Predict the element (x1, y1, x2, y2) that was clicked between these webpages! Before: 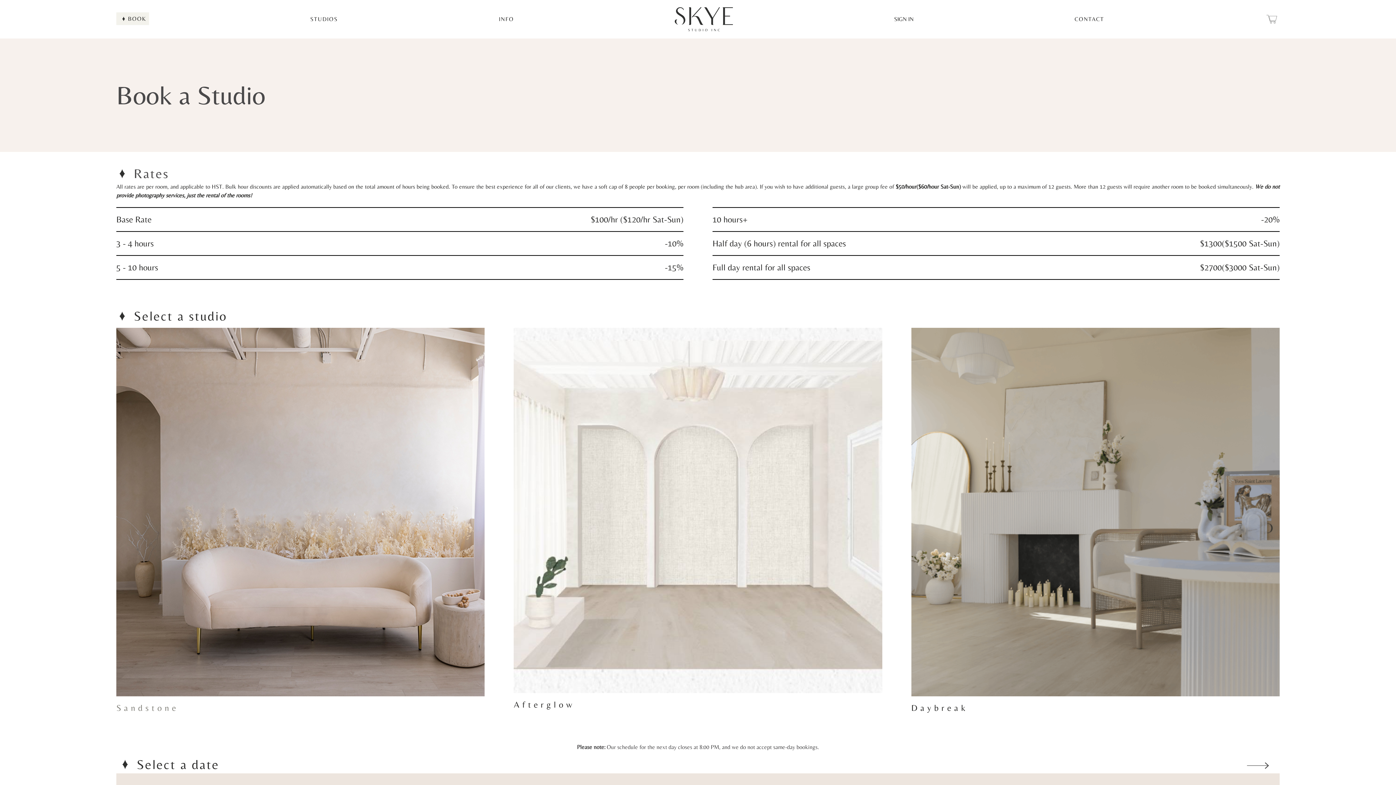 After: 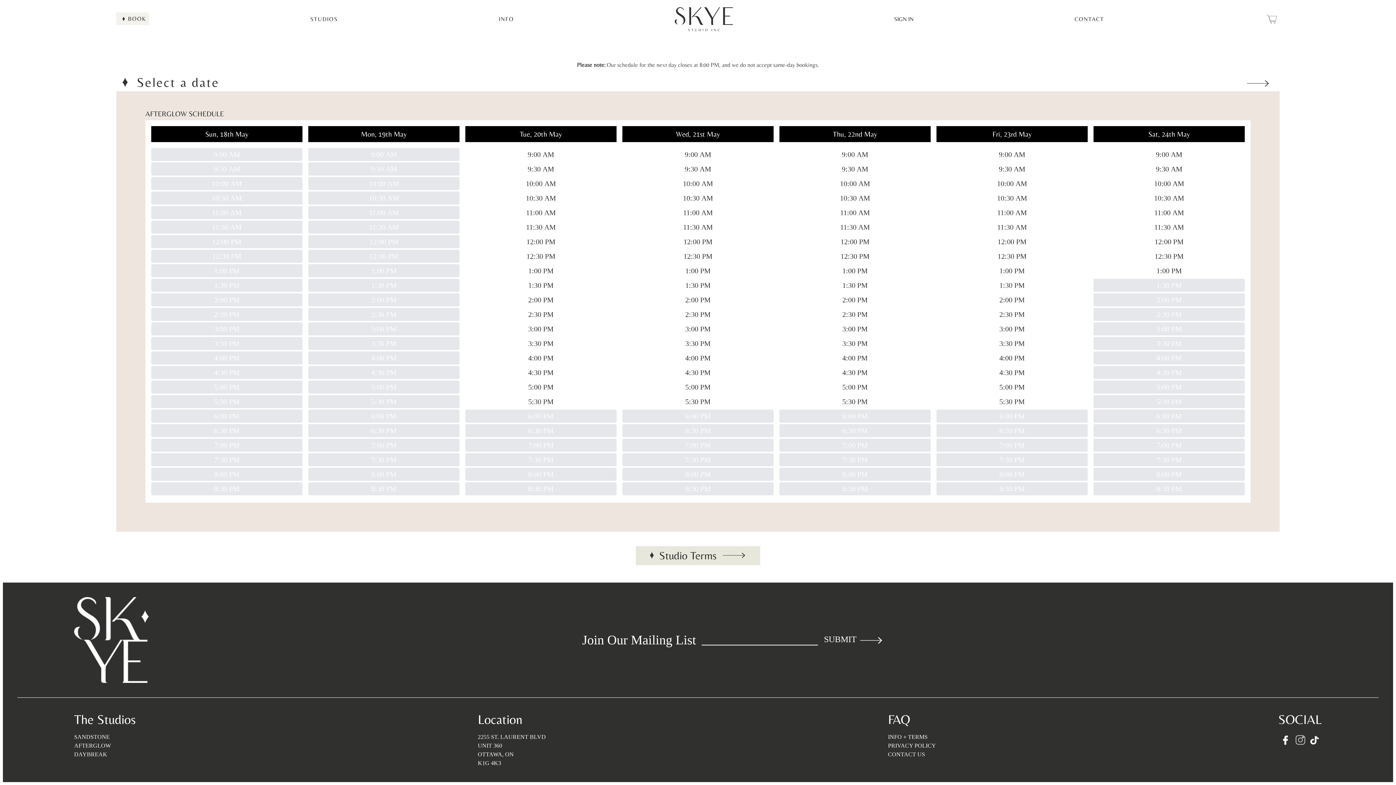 Action: bbox: (513, 328, 882, 714) label: Afterglow